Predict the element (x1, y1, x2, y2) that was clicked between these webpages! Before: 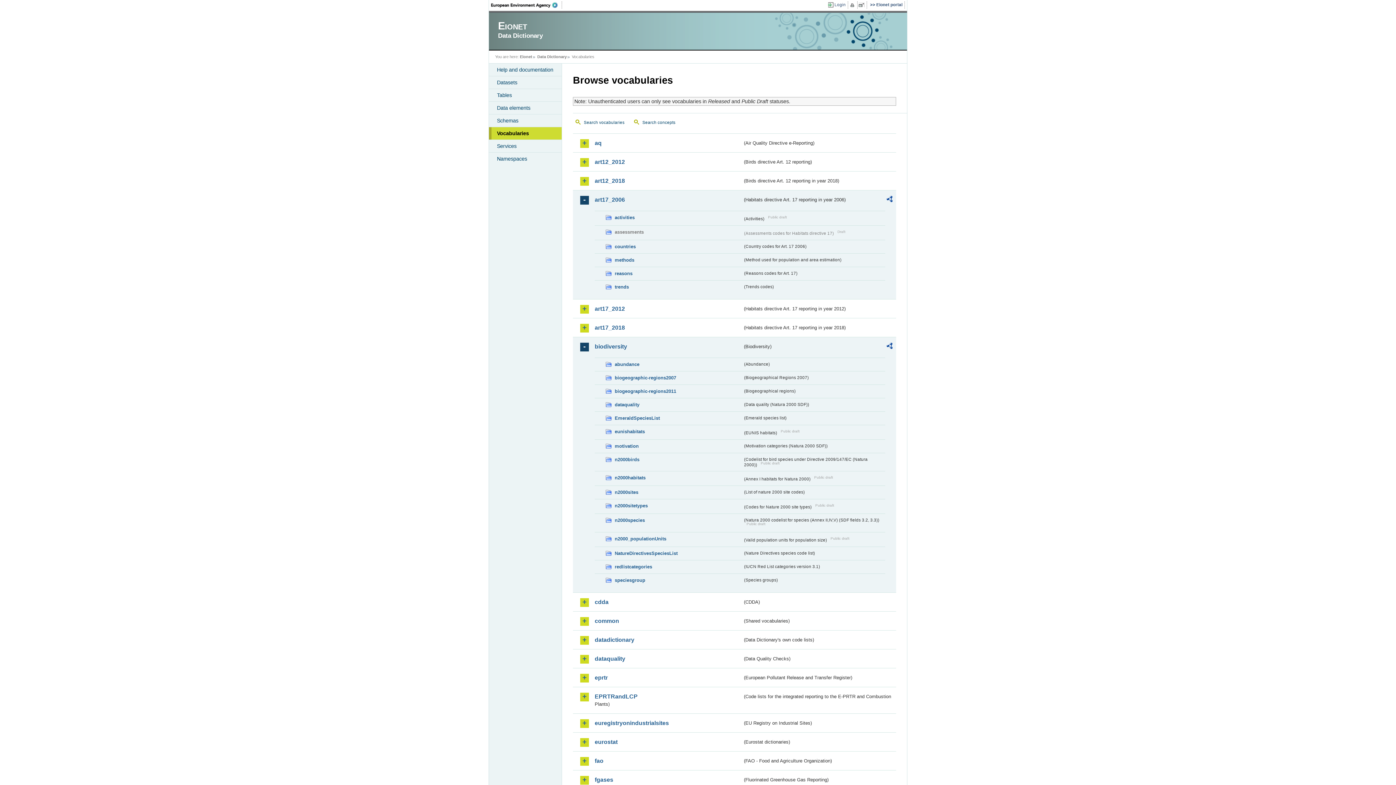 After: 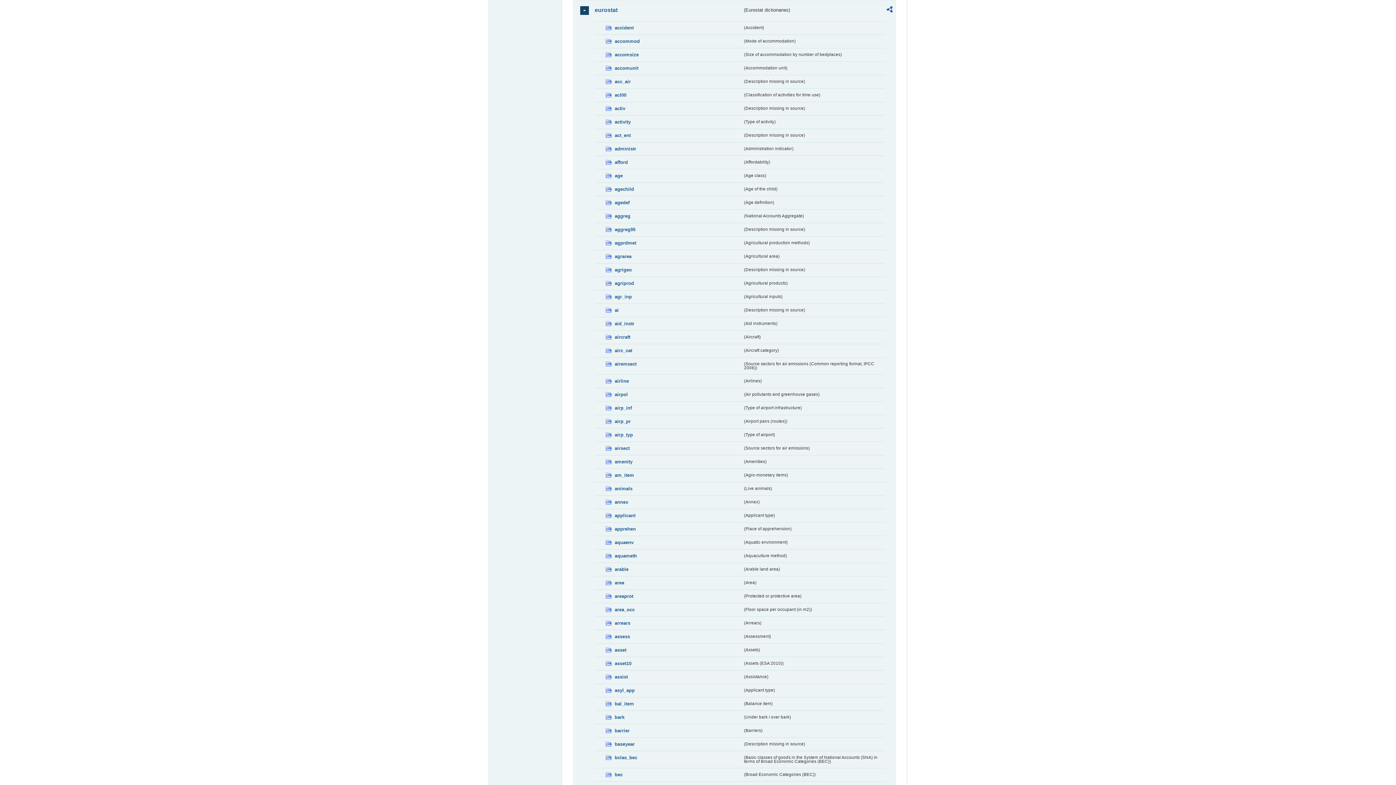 Action: label: eurostat bbox: (594, 738, 742, 746)